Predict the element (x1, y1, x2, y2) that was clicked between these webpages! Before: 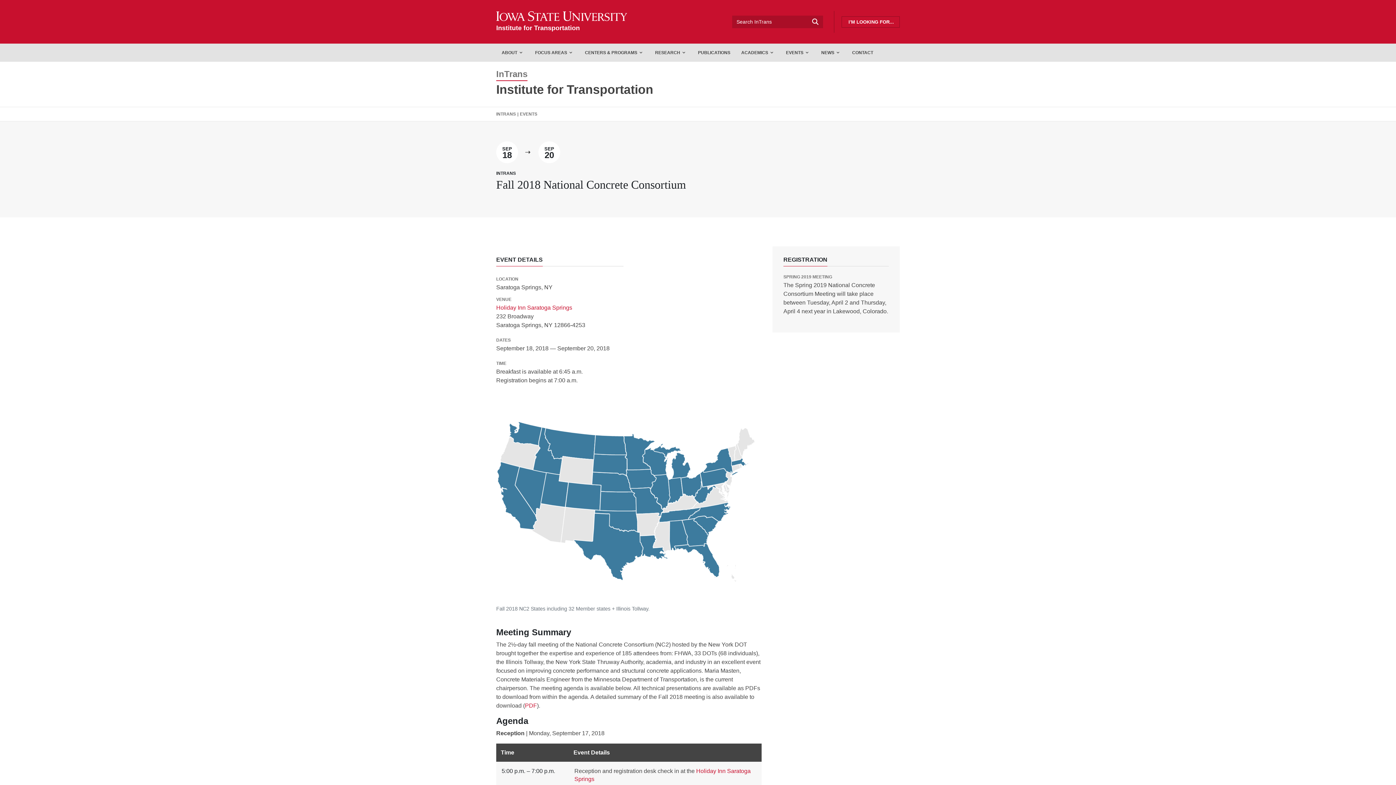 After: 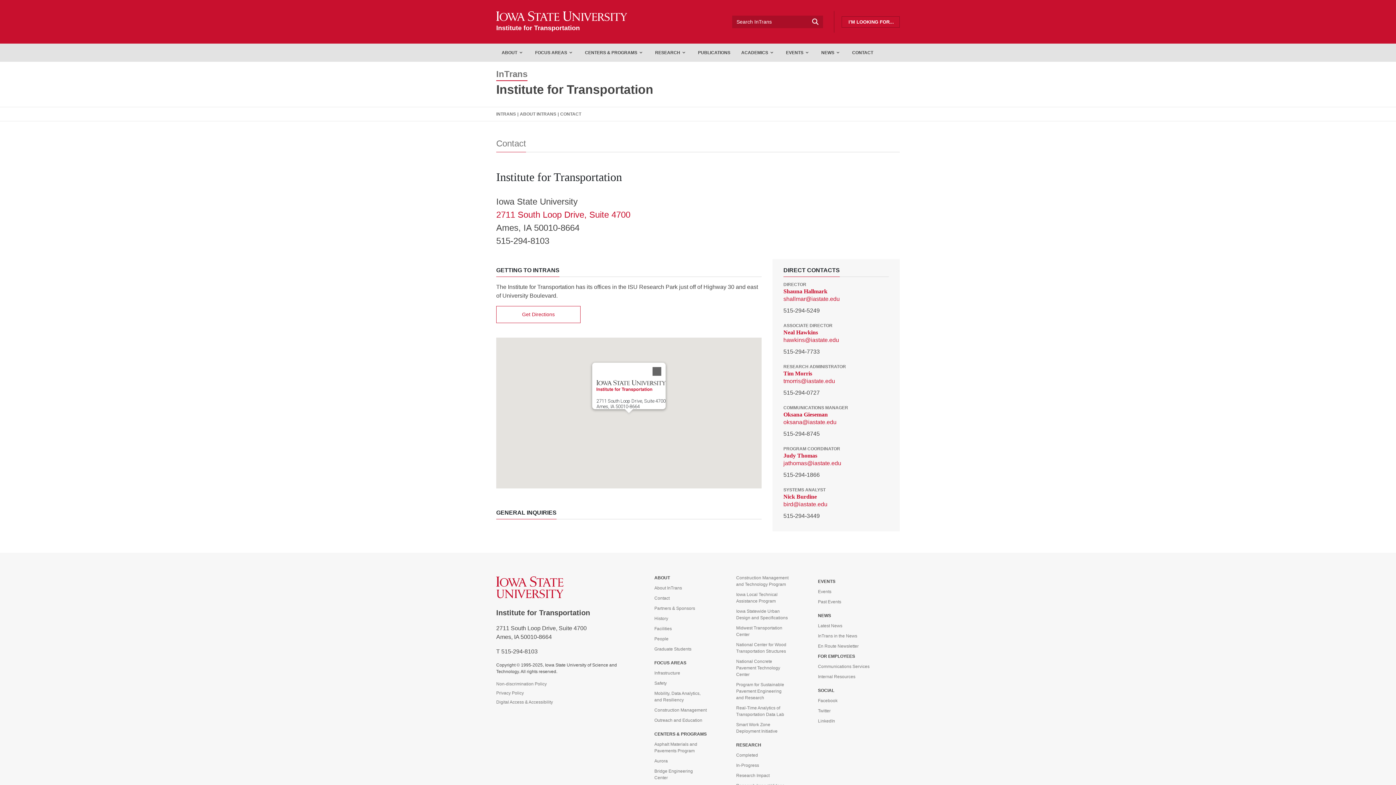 Action: label: CONTACT bbox: (846, 43, 878, 61)